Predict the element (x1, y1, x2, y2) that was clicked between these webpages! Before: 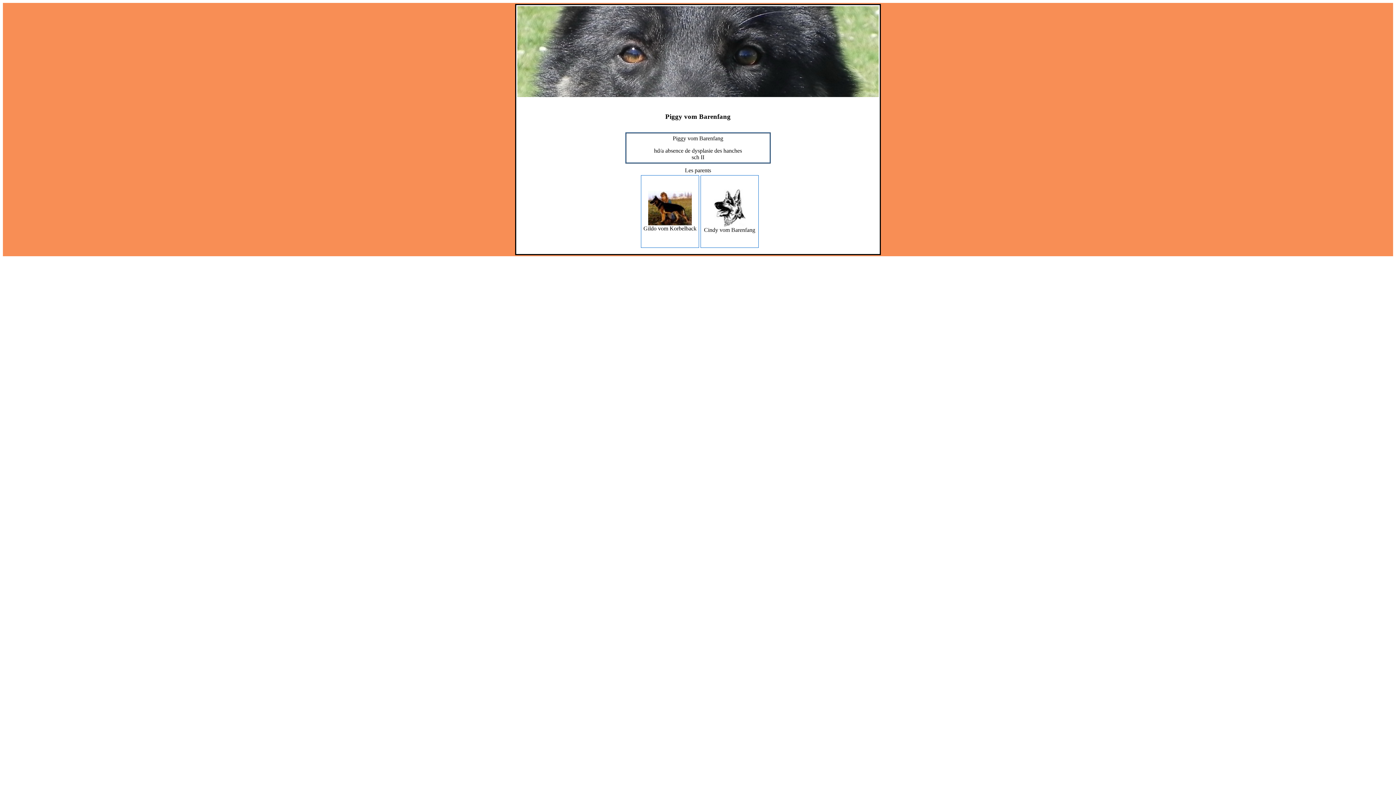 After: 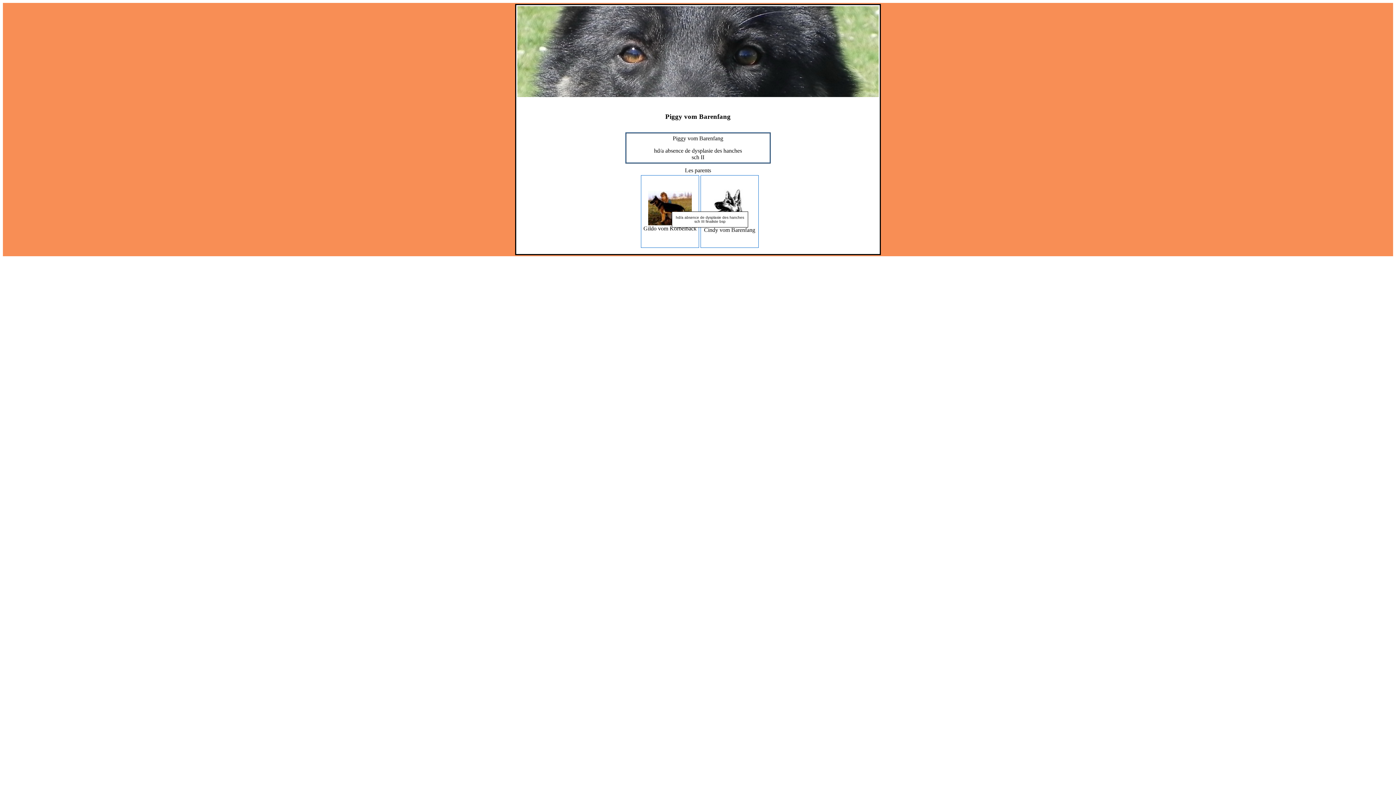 Action: bbox: (648, 220, 692, 226)